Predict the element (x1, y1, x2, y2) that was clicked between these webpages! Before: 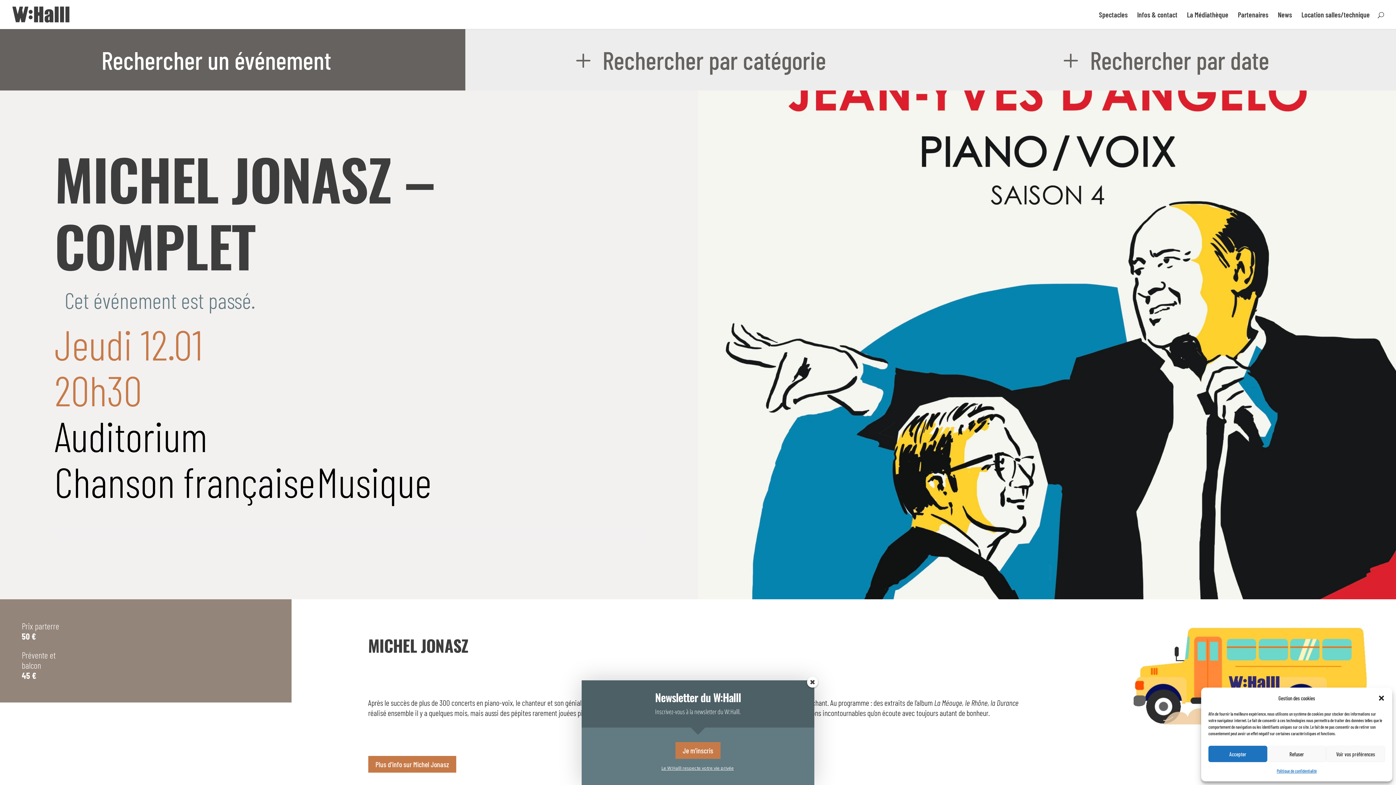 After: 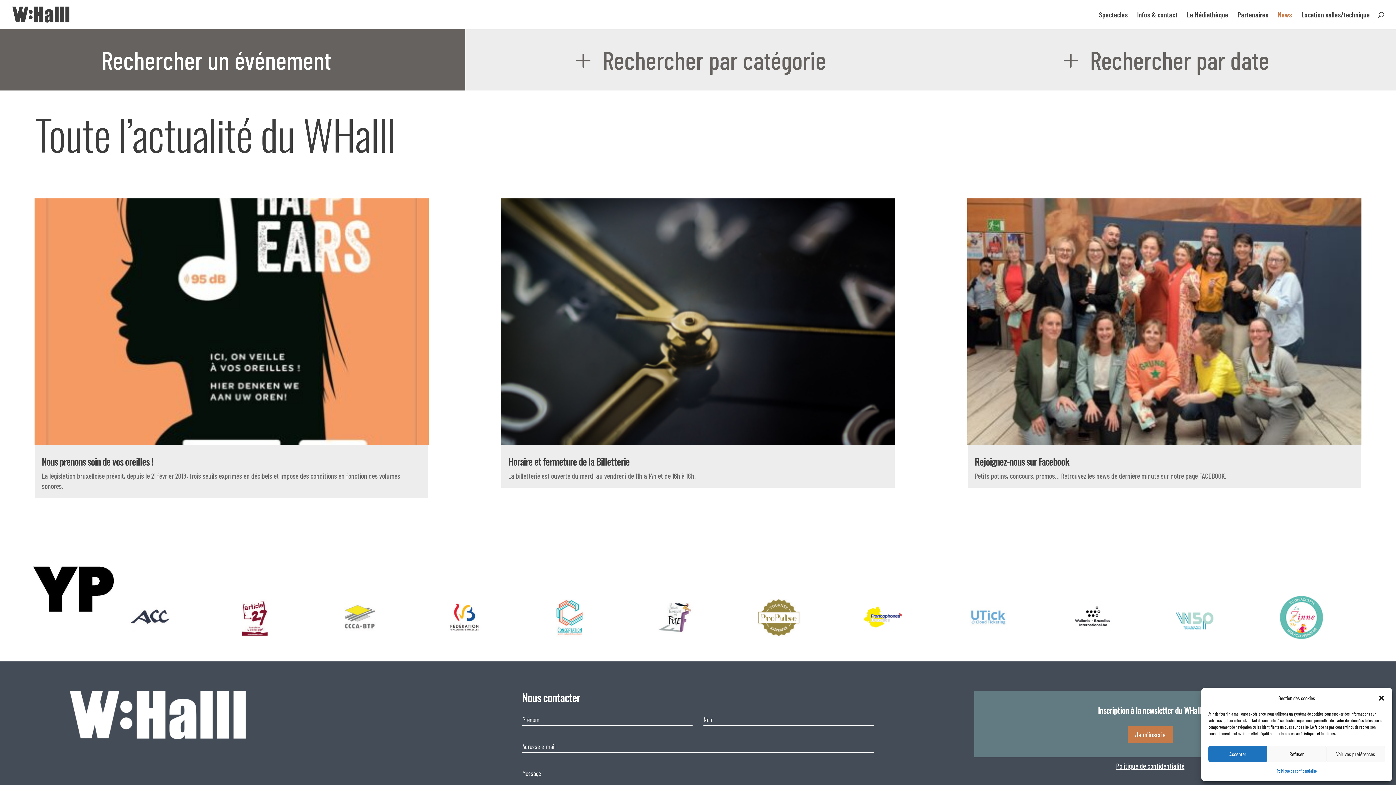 Action: label: News bbox: (1278, 12, 1292, 29)